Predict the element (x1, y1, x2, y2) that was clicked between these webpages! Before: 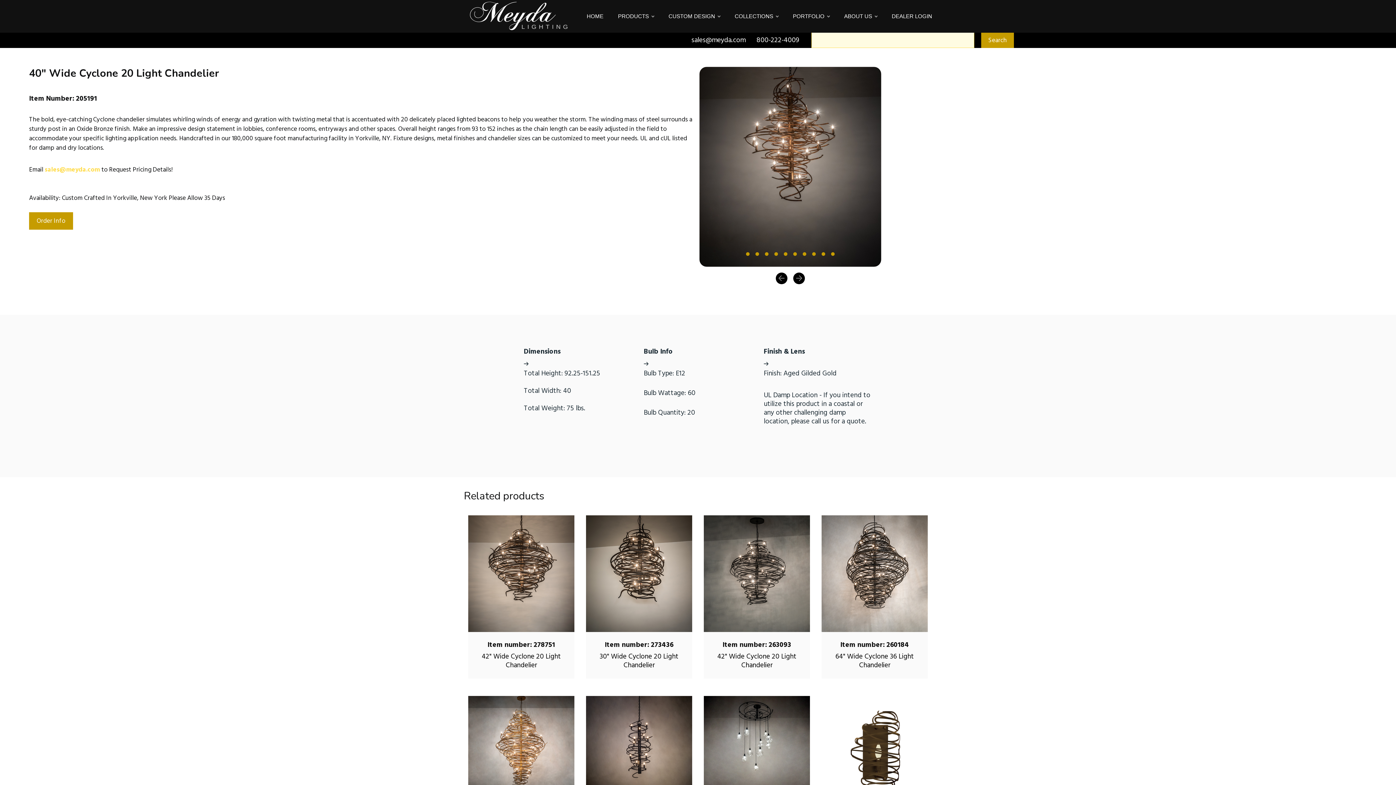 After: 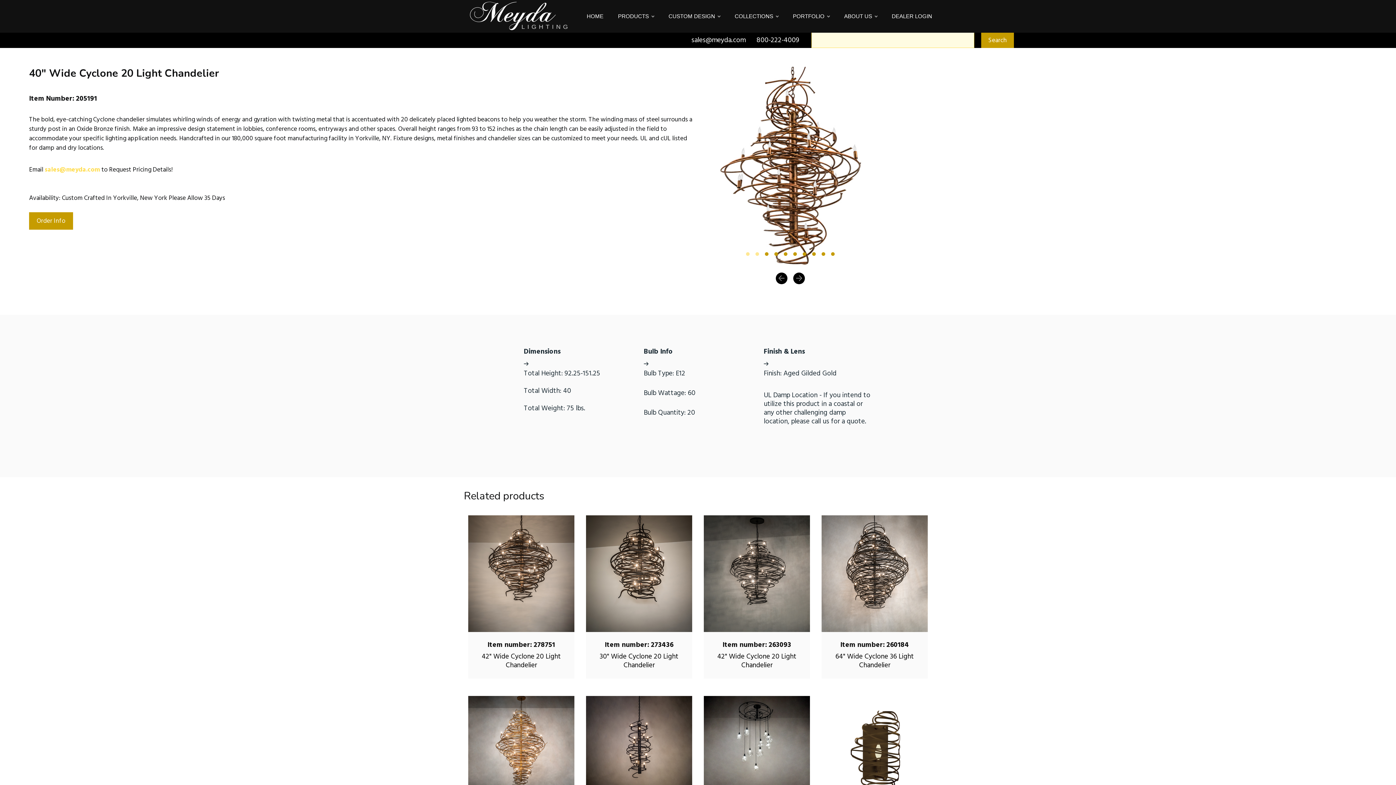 Action: bbox: (793, 272, 805, 284)